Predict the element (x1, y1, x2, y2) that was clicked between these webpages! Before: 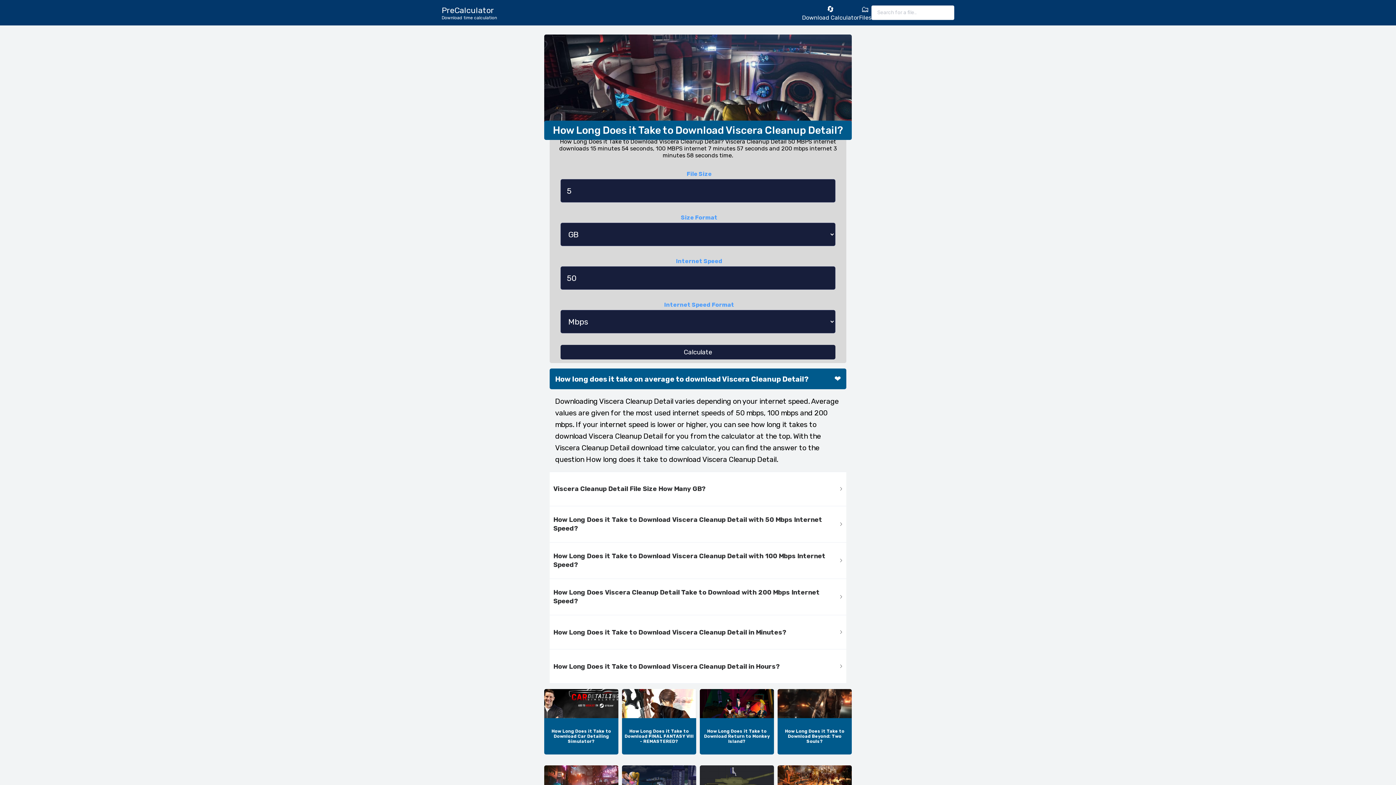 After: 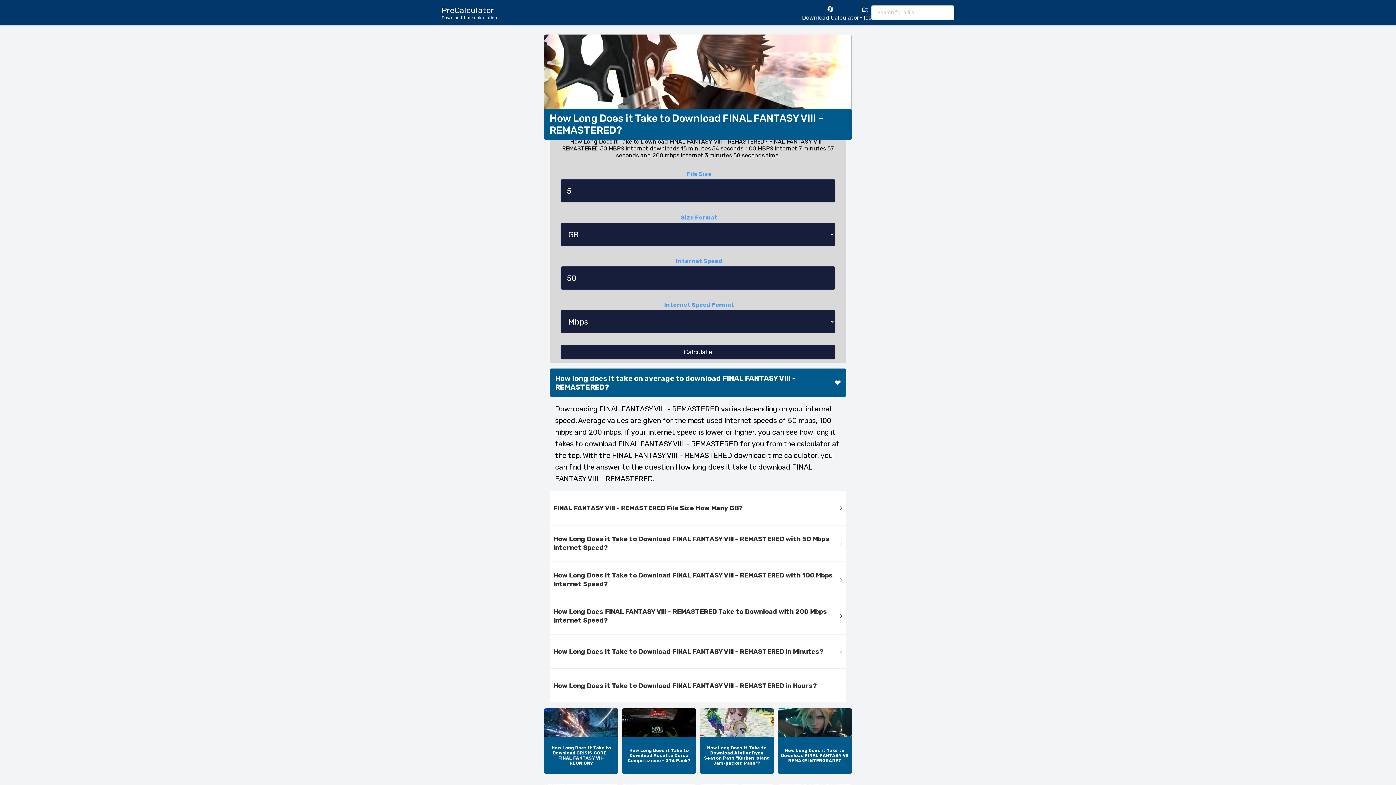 Action: label: How Long Does it Take to Download FINAL FANTASY VIII - REMASTERED? bbox: (622, 689, 696, 762)